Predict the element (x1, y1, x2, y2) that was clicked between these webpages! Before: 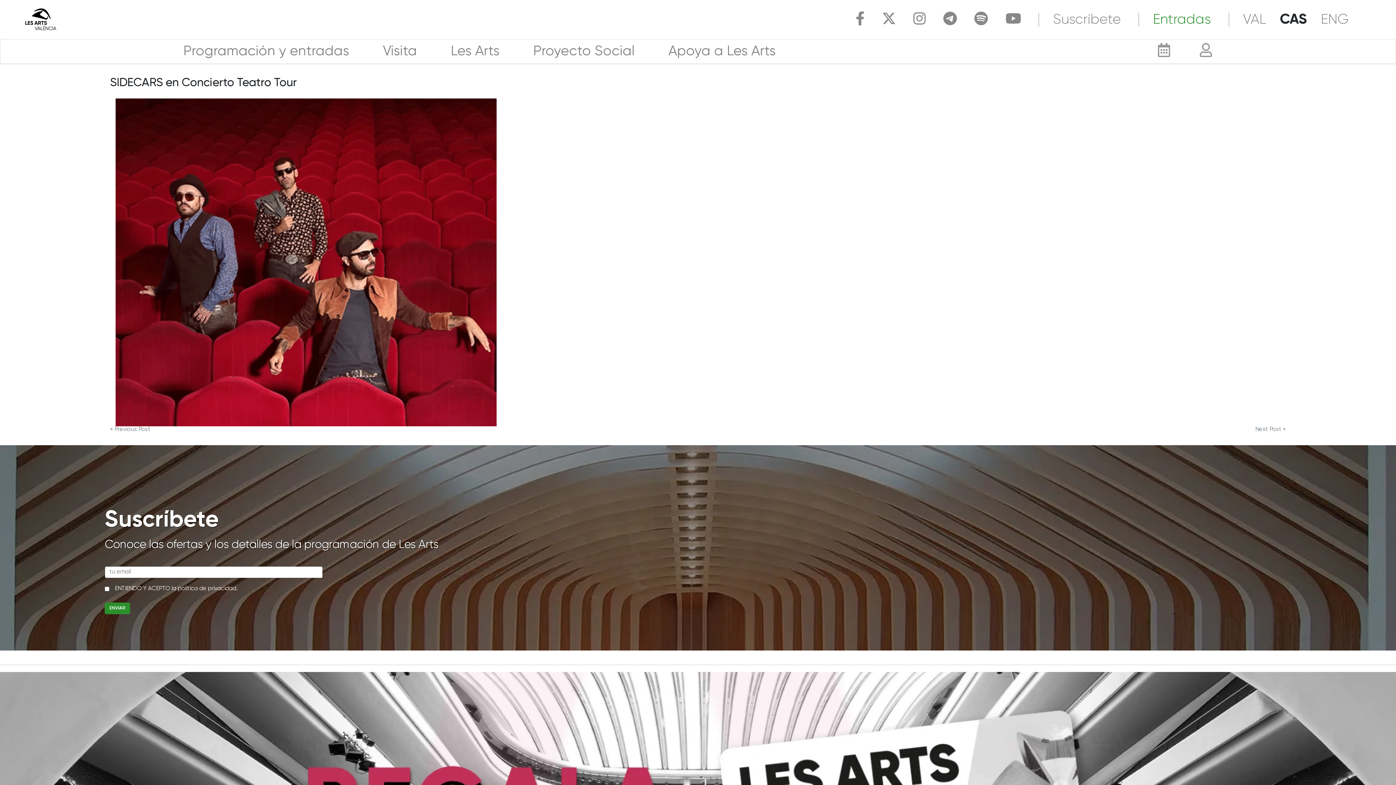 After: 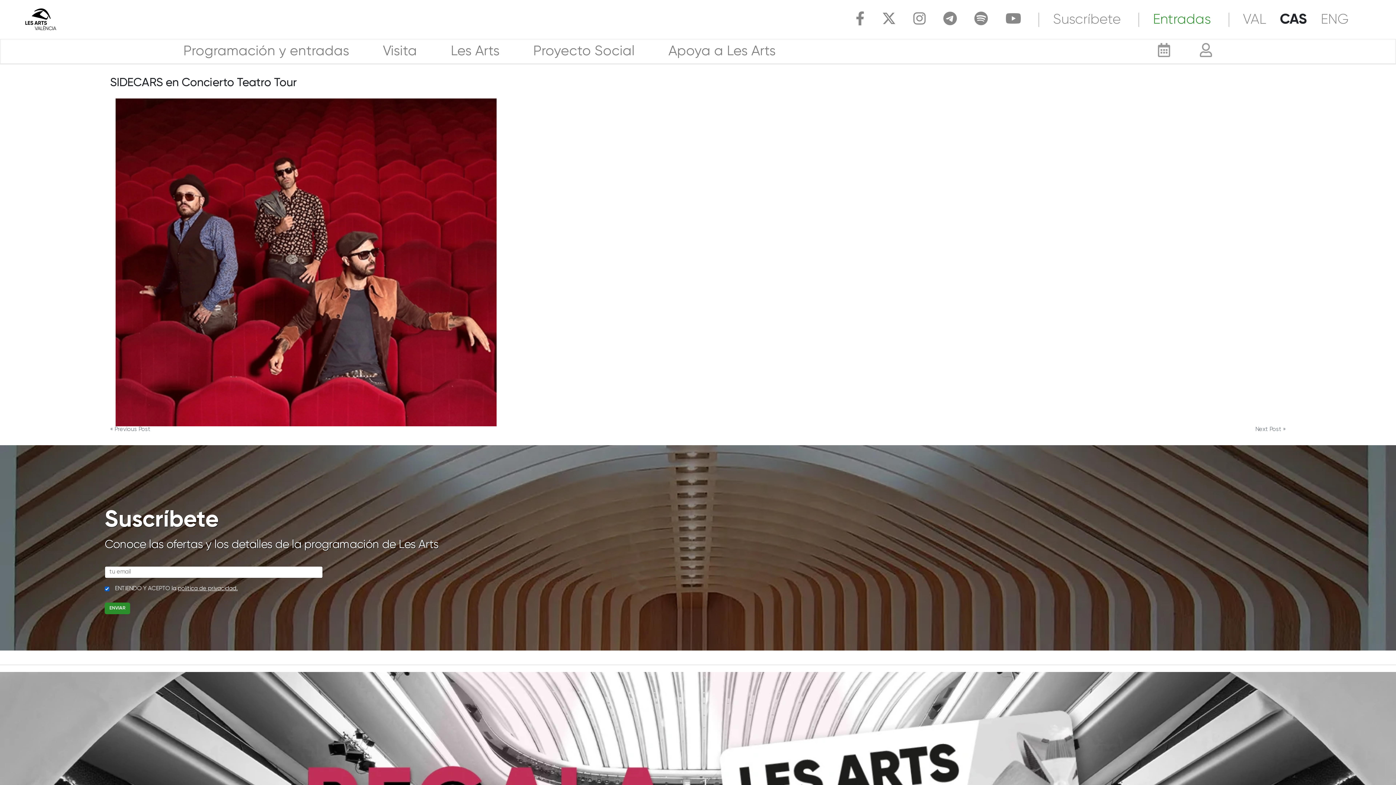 Action: label: política de privacidad. bbox: (177, 586, 237, 591)